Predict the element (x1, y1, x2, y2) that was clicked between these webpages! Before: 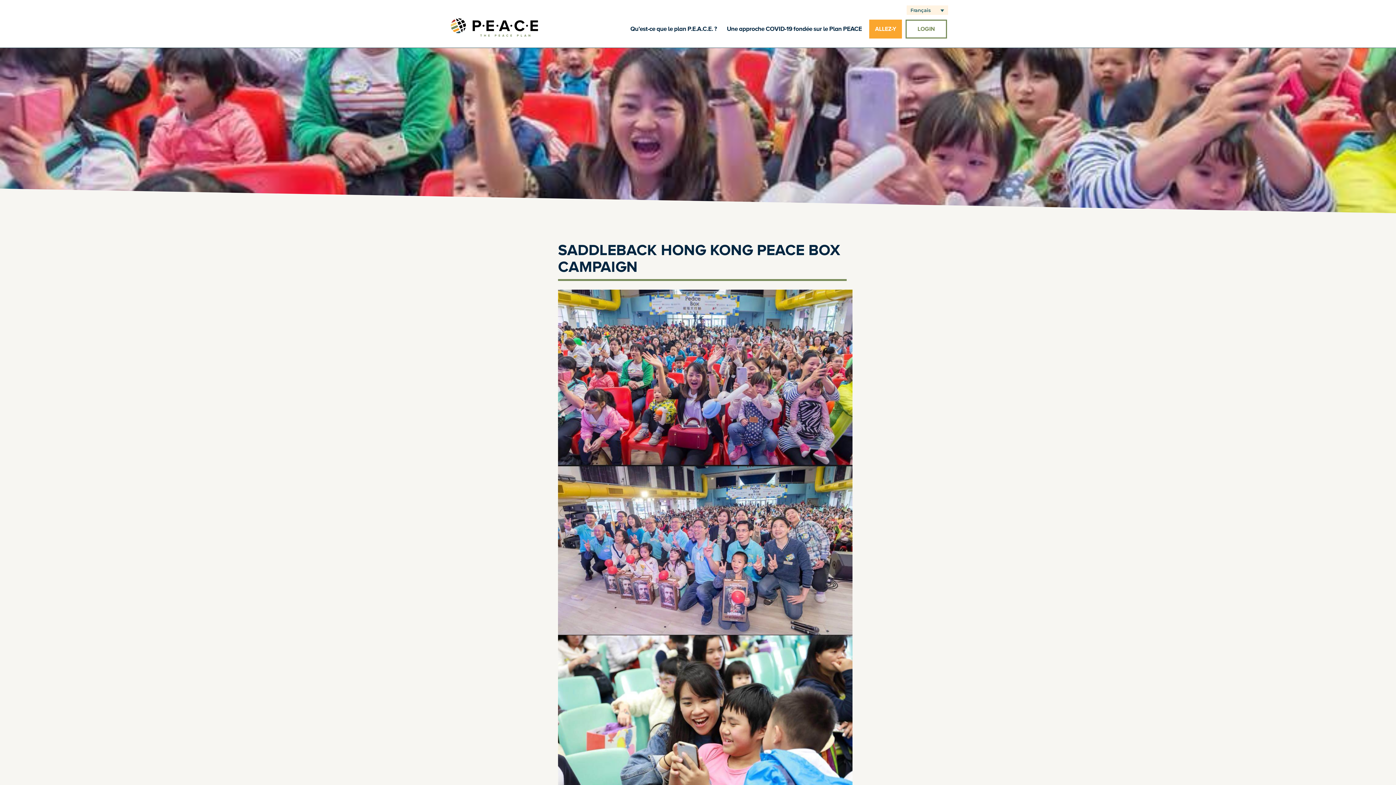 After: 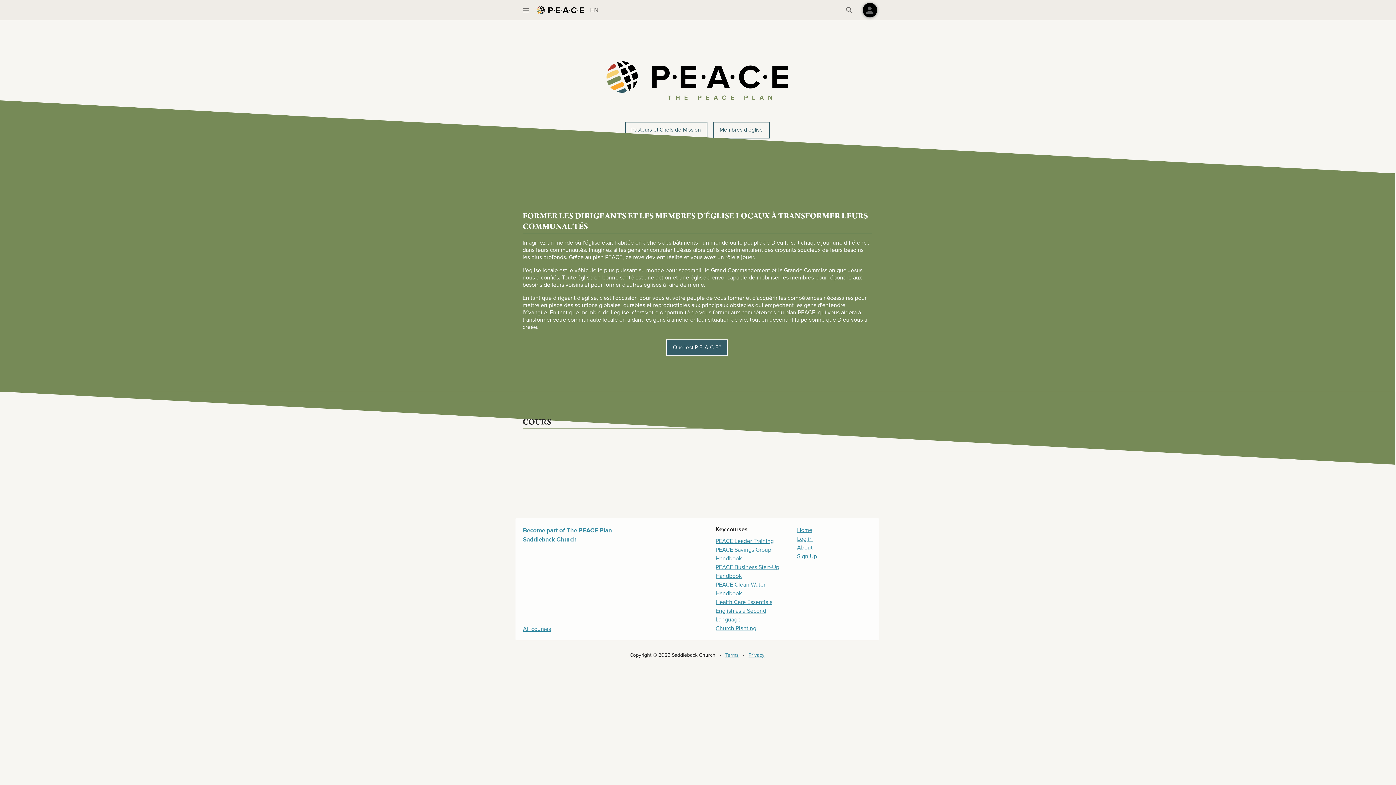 Action: bbox: (869, 19, 902, 38) label: ALLEZ-Y